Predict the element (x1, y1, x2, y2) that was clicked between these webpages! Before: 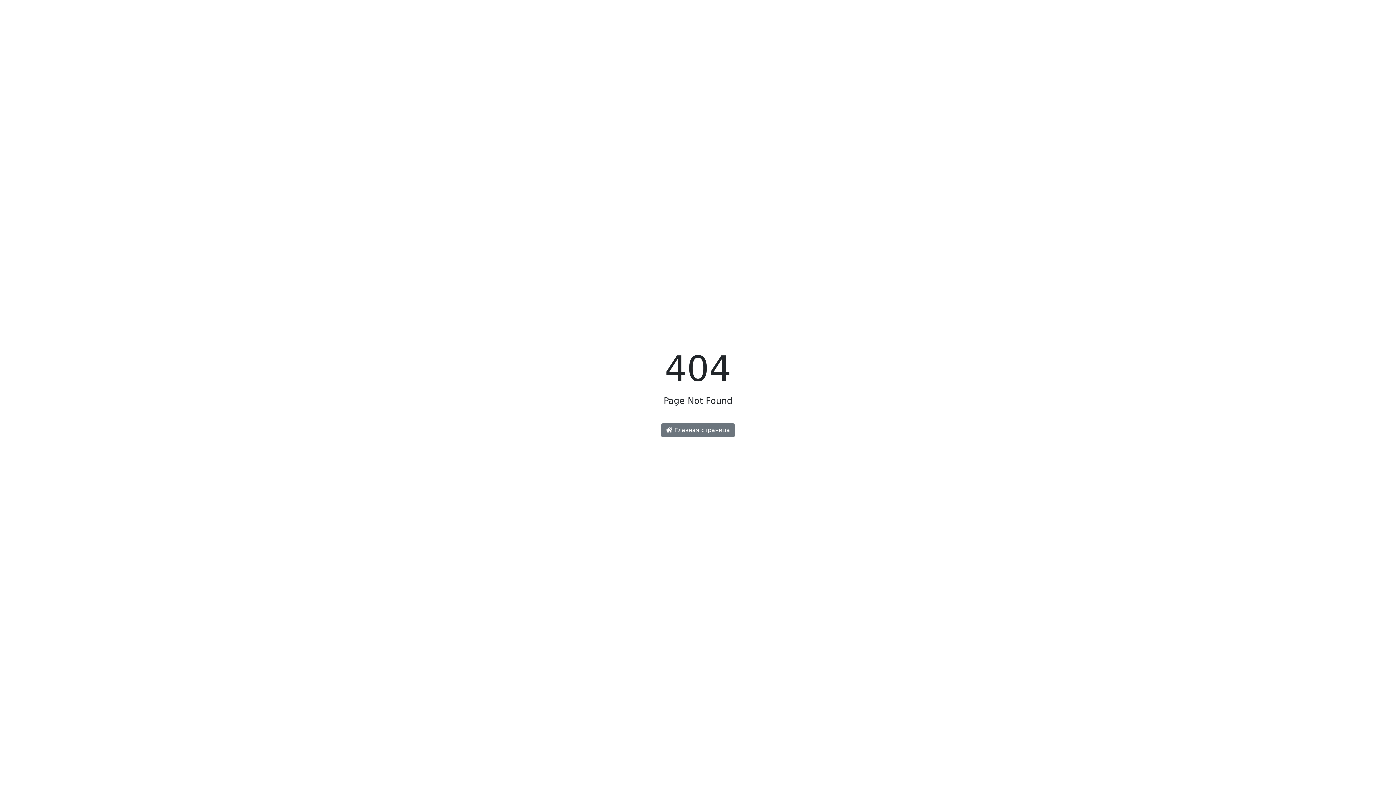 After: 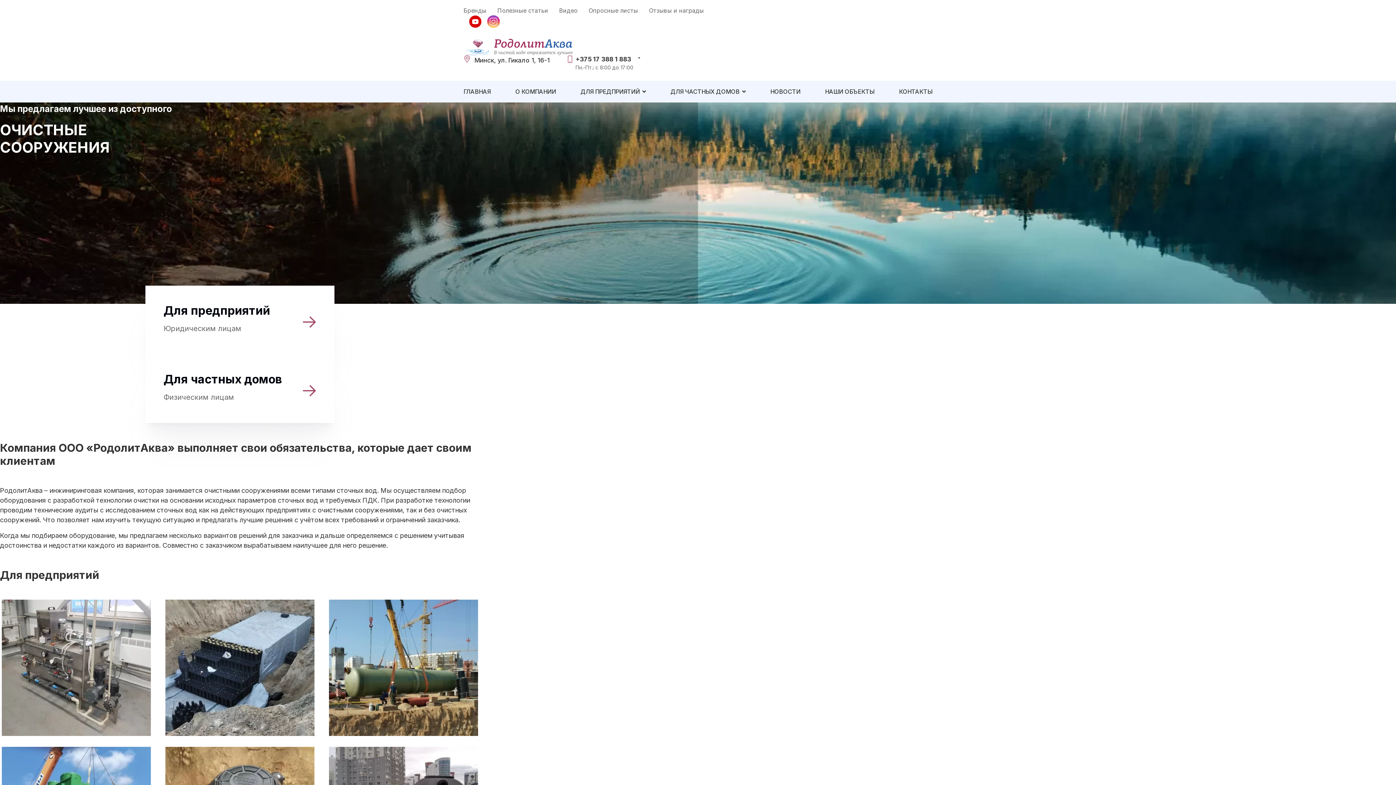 Action: label:  Главная страница bbox: (661, 423, 734, 437)